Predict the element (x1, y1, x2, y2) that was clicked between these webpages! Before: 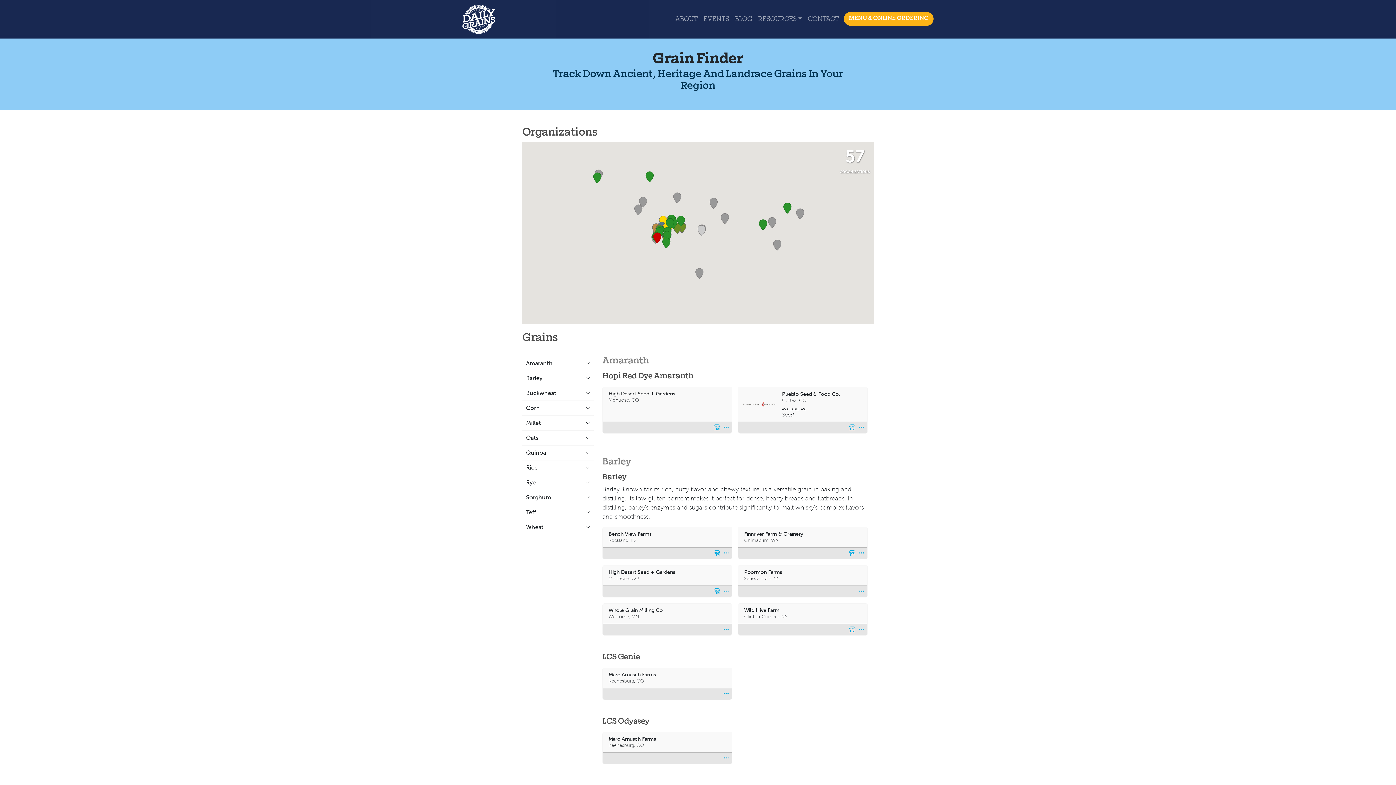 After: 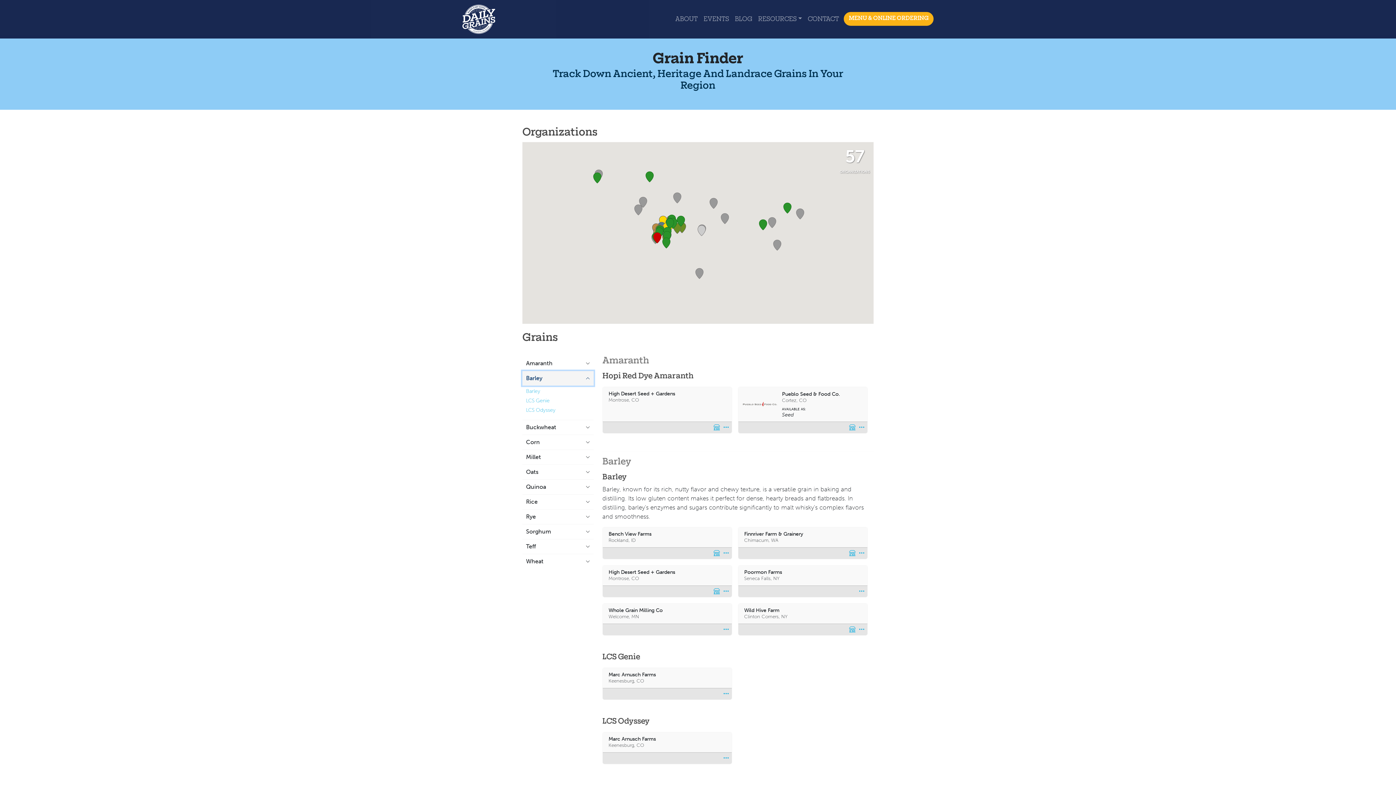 Action: bbox: (522, 371, 593, 385) label: Barley